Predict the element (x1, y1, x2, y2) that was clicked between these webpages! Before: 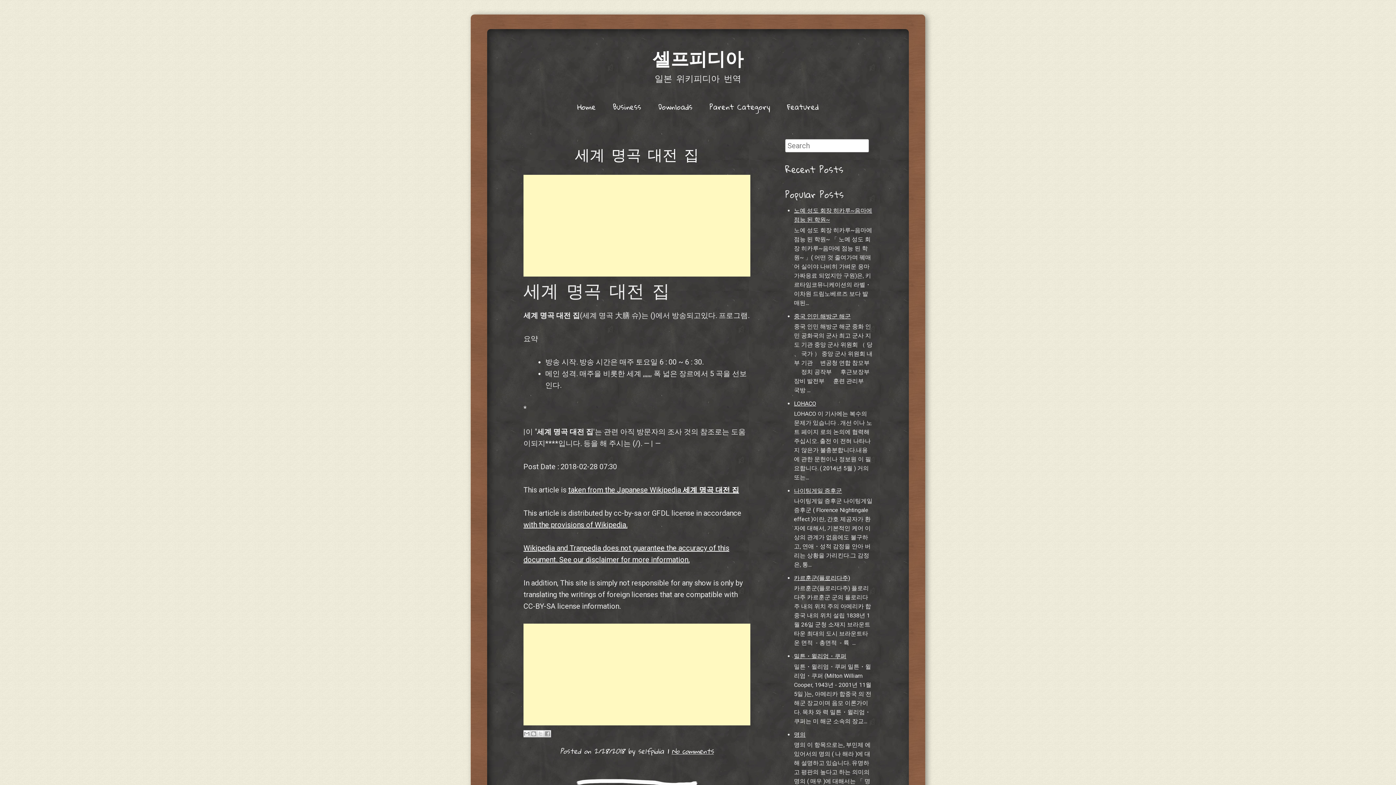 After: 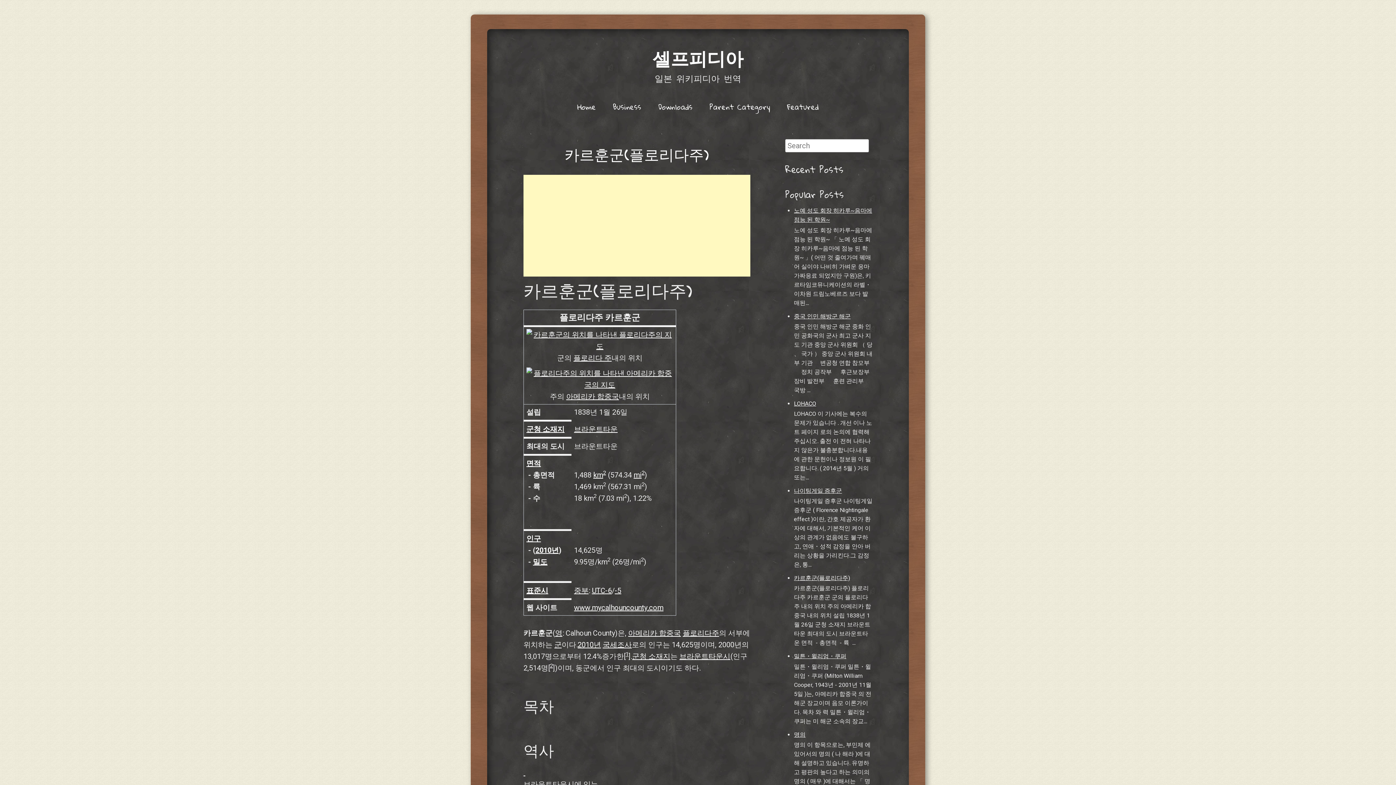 Action: label: 카르훈군(플로리다주) bbox: (794, 574, 850, 581)